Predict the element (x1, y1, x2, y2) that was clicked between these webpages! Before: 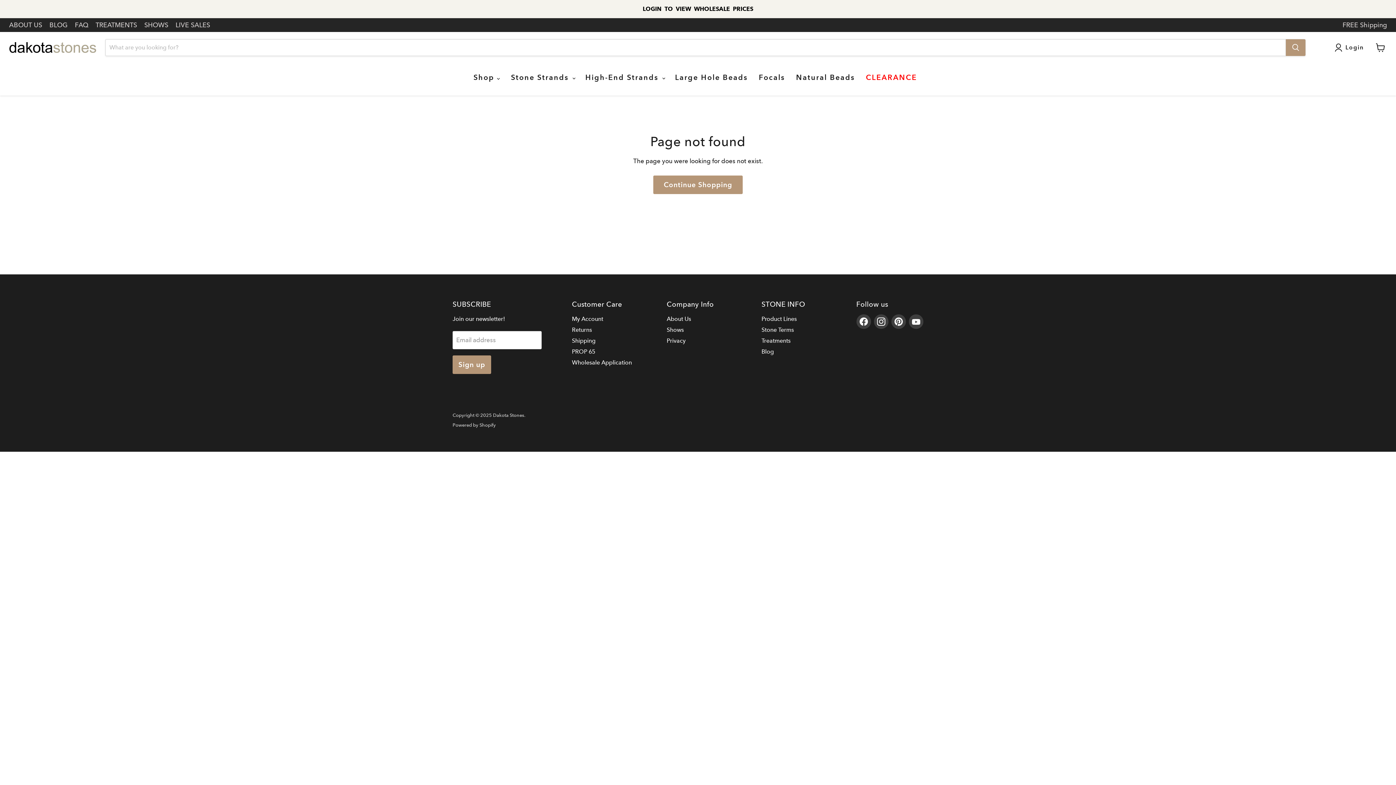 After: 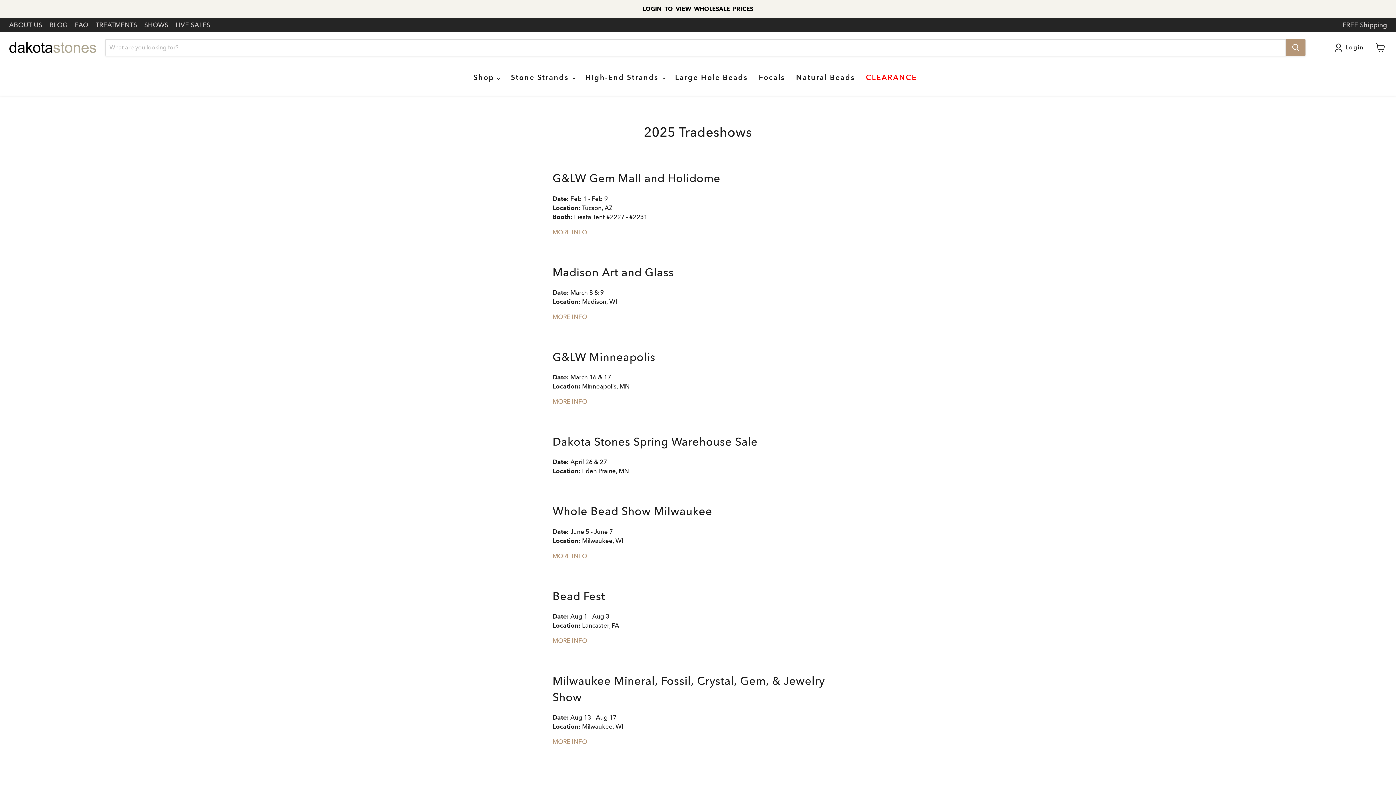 Action: label: SHOWS bbox: (144, 21, 168, 28)